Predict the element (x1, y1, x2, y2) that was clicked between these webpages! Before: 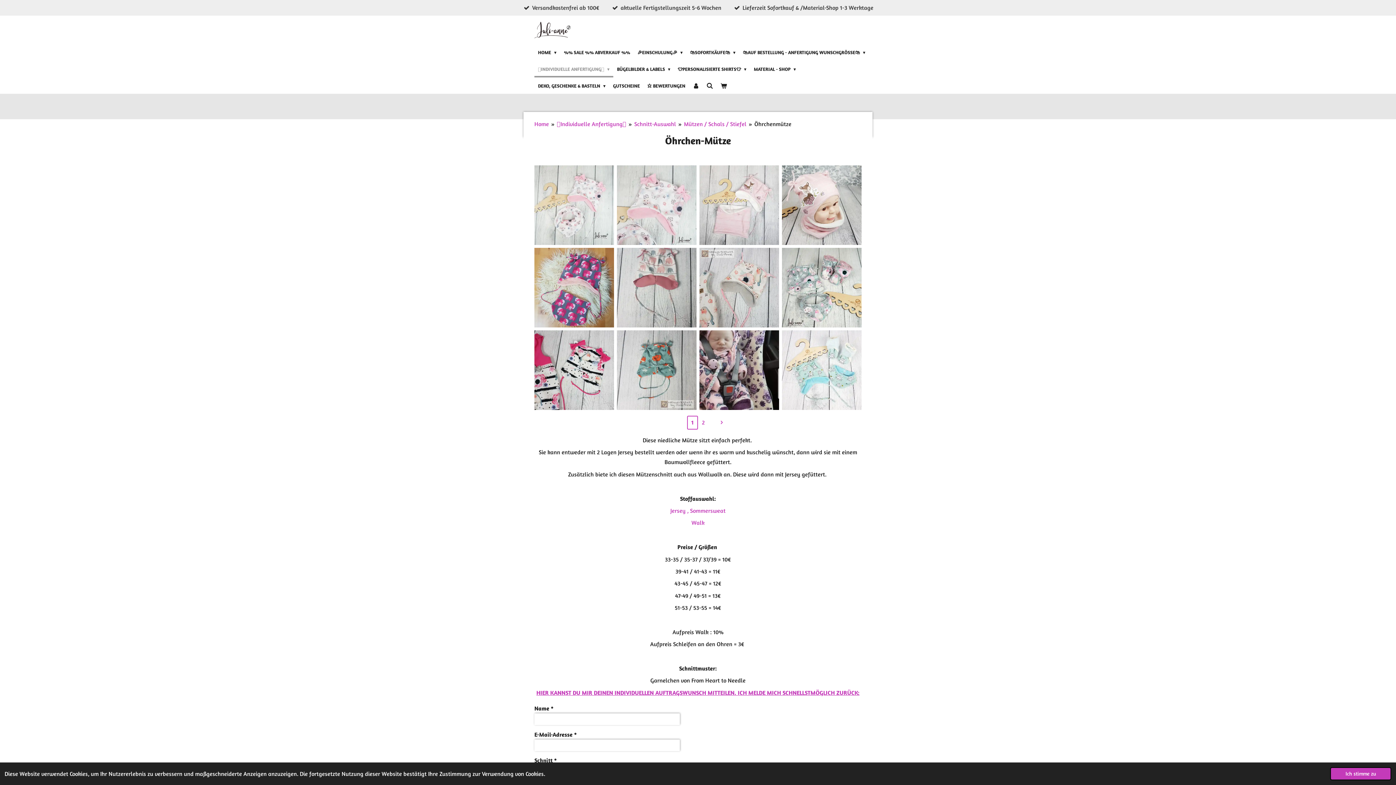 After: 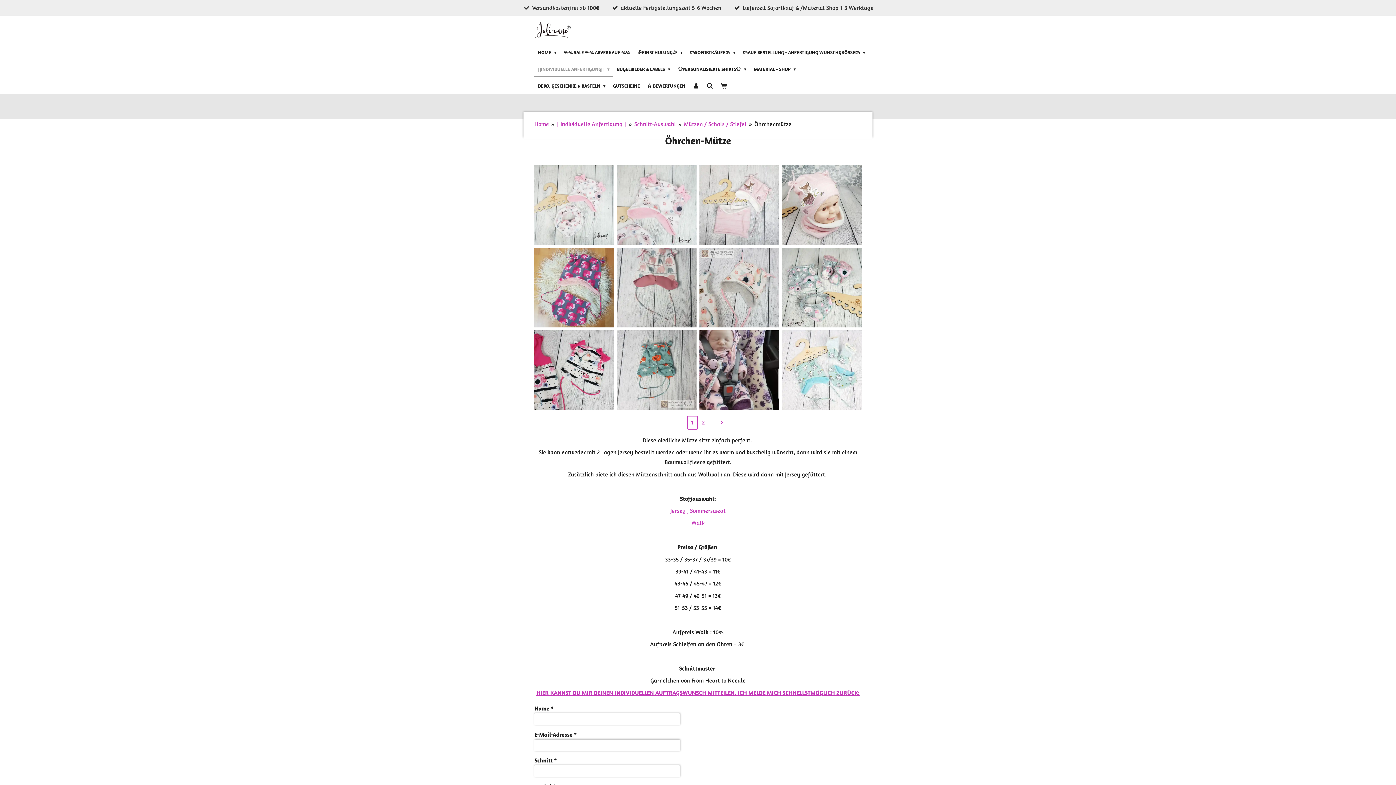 Action: bbox: (1330, 767, 1391, 780) label: dismiss cookie message